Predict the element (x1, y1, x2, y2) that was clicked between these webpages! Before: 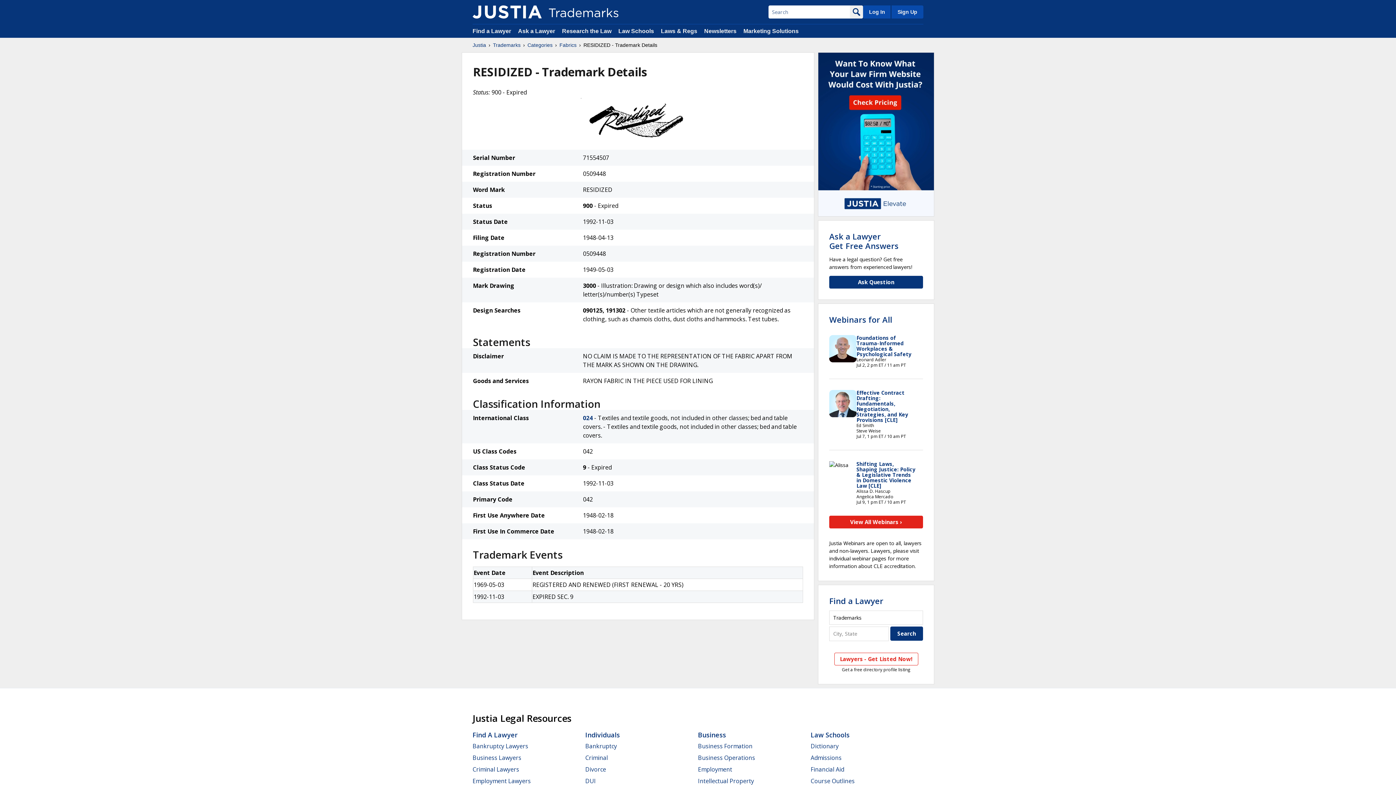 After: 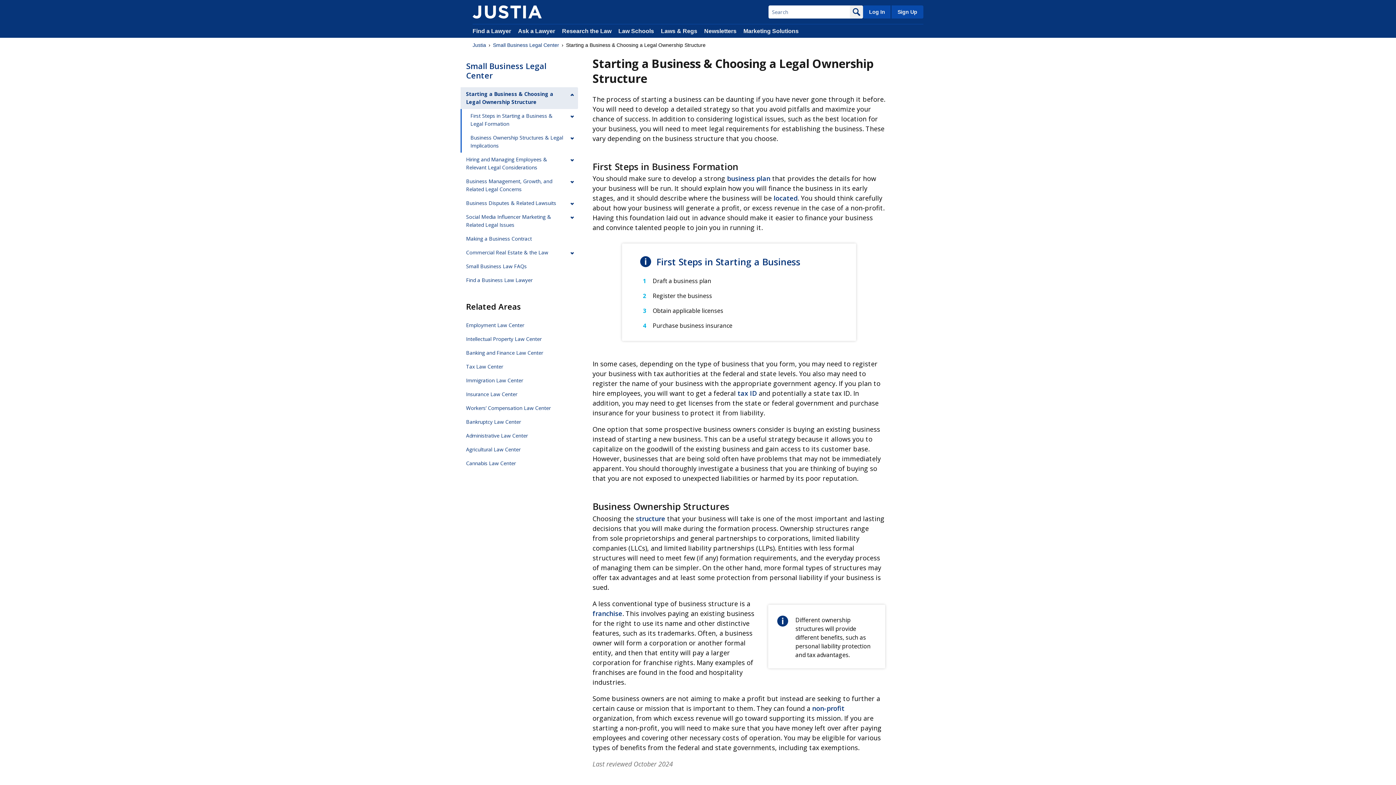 Action: bbox: (698, 742, 752, 750) label: Business Formation